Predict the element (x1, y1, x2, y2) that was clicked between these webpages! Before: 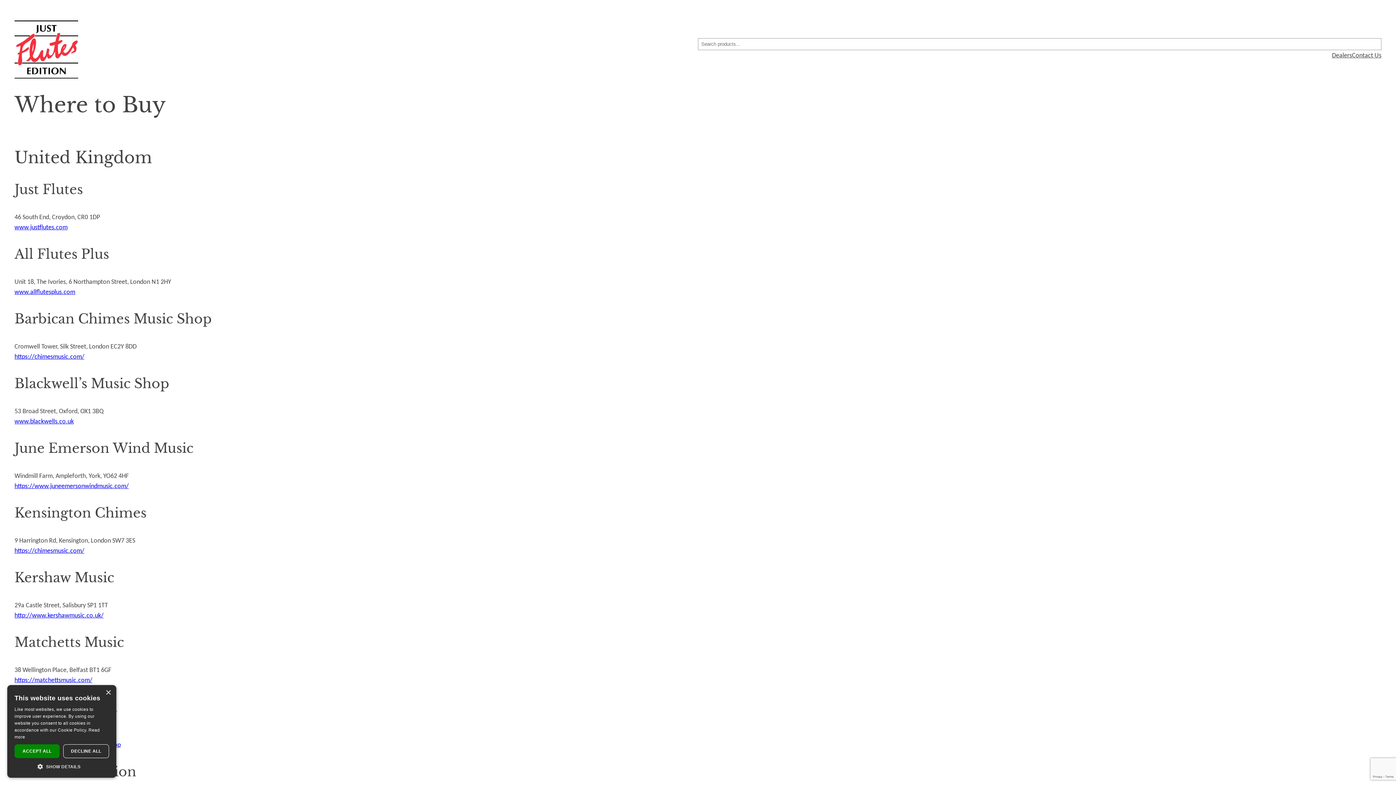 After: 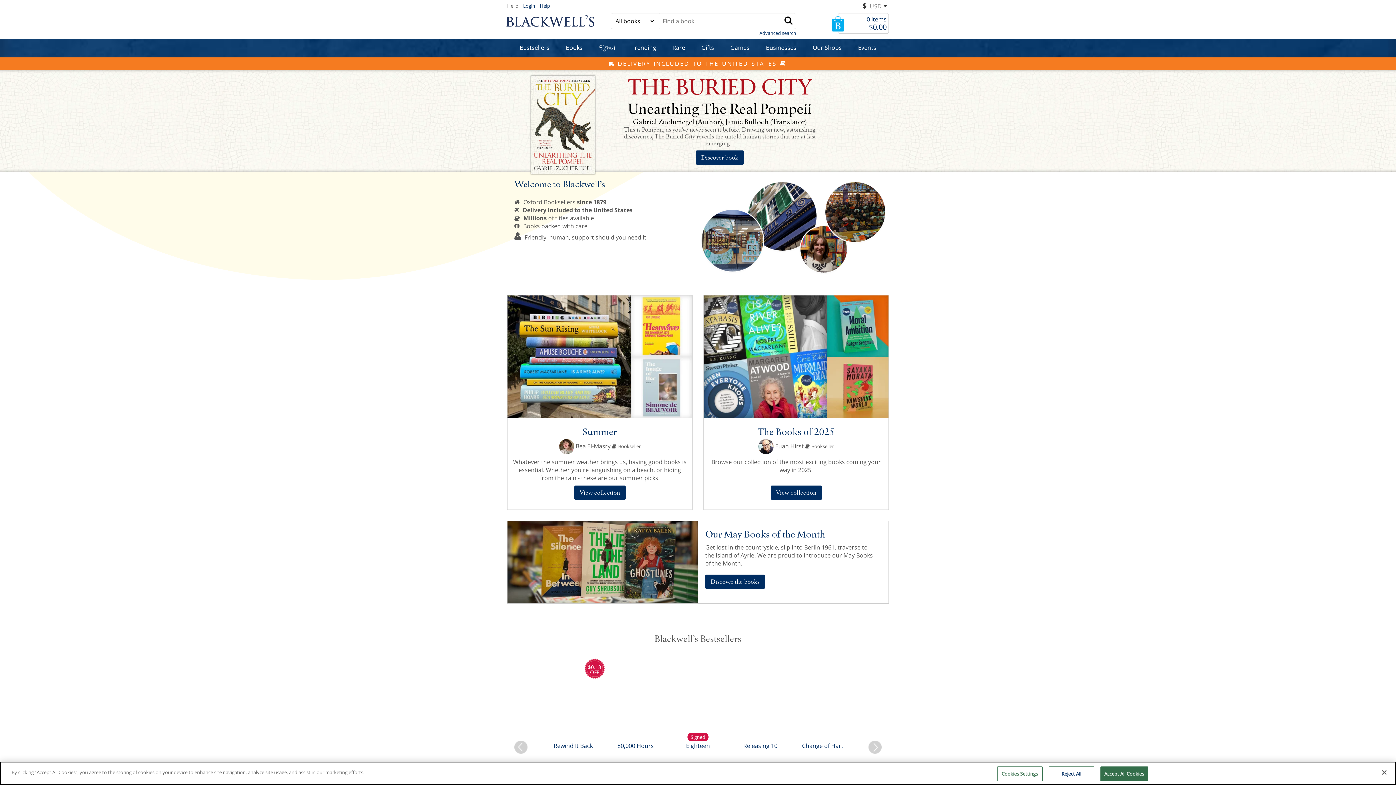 Action: bbox: (14, 417, 73, 425) label: www.blackwells.co.uk